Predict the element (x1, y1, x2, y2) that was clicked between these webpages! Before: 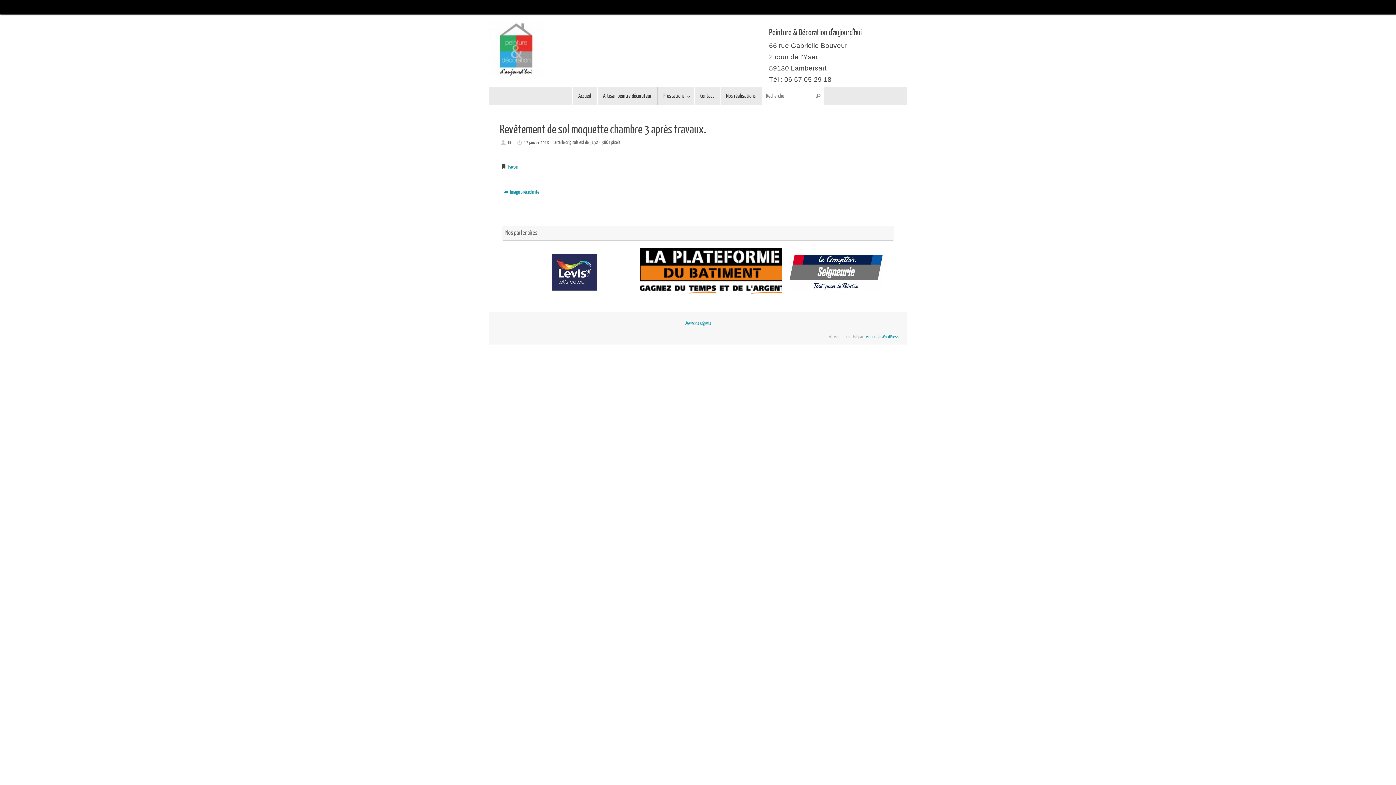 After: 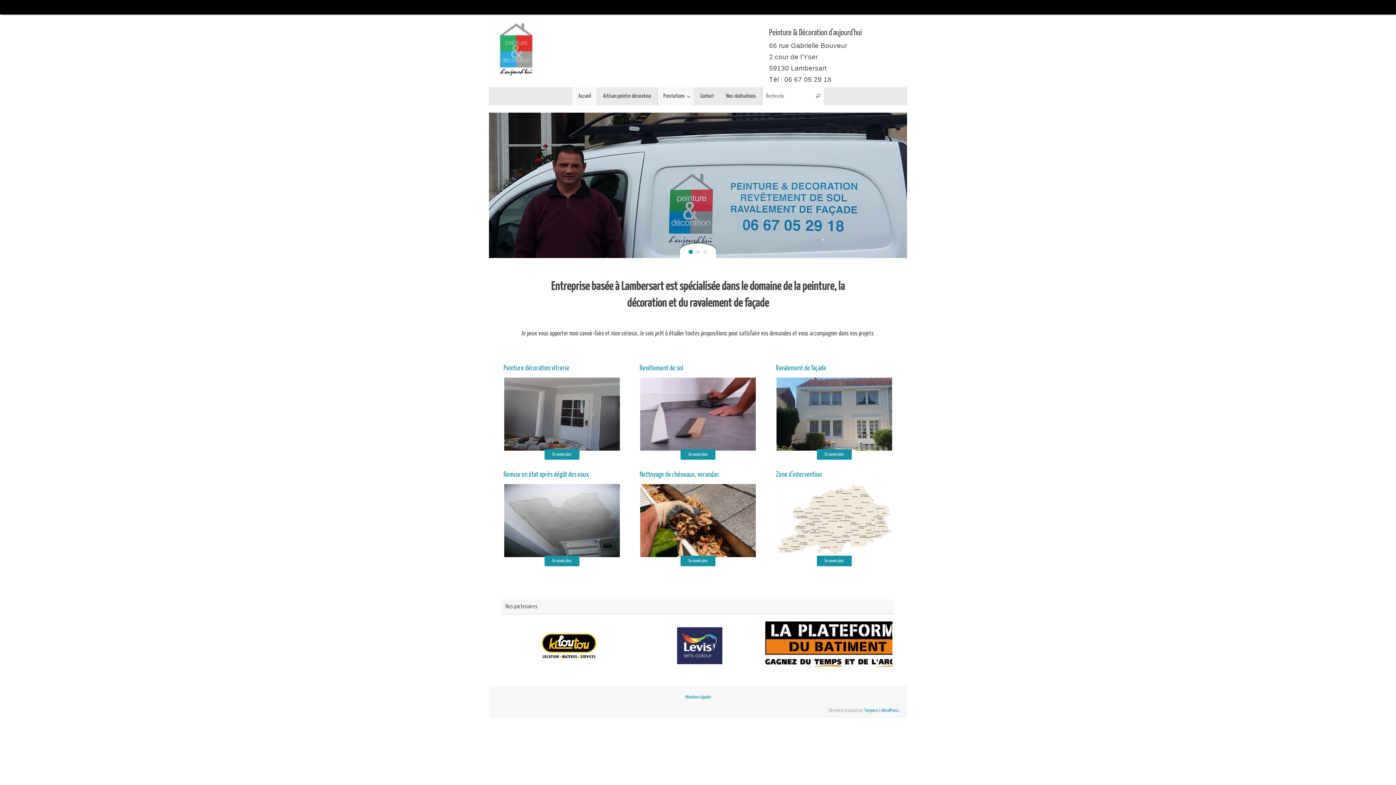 Action: label: Prestations bbox: (657, 87, 694, 105)